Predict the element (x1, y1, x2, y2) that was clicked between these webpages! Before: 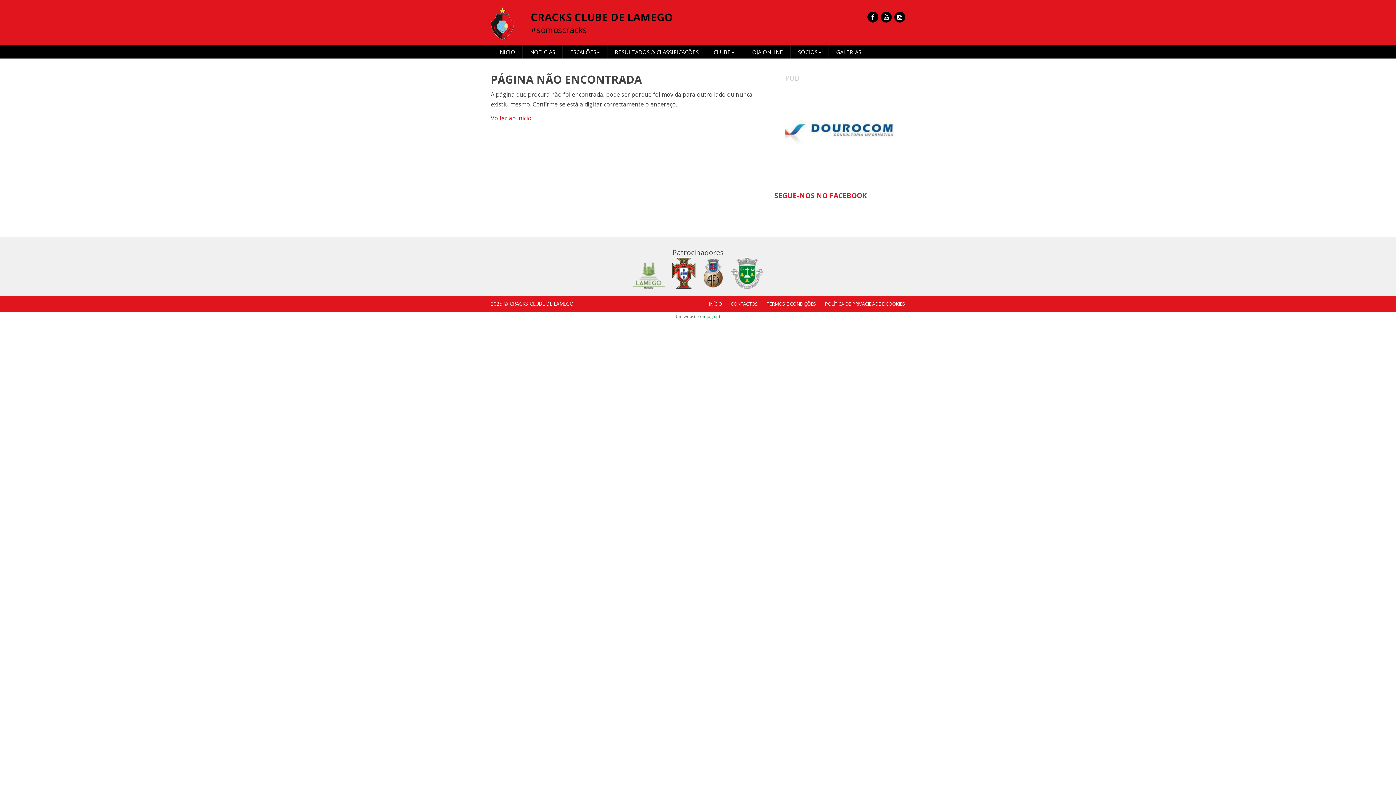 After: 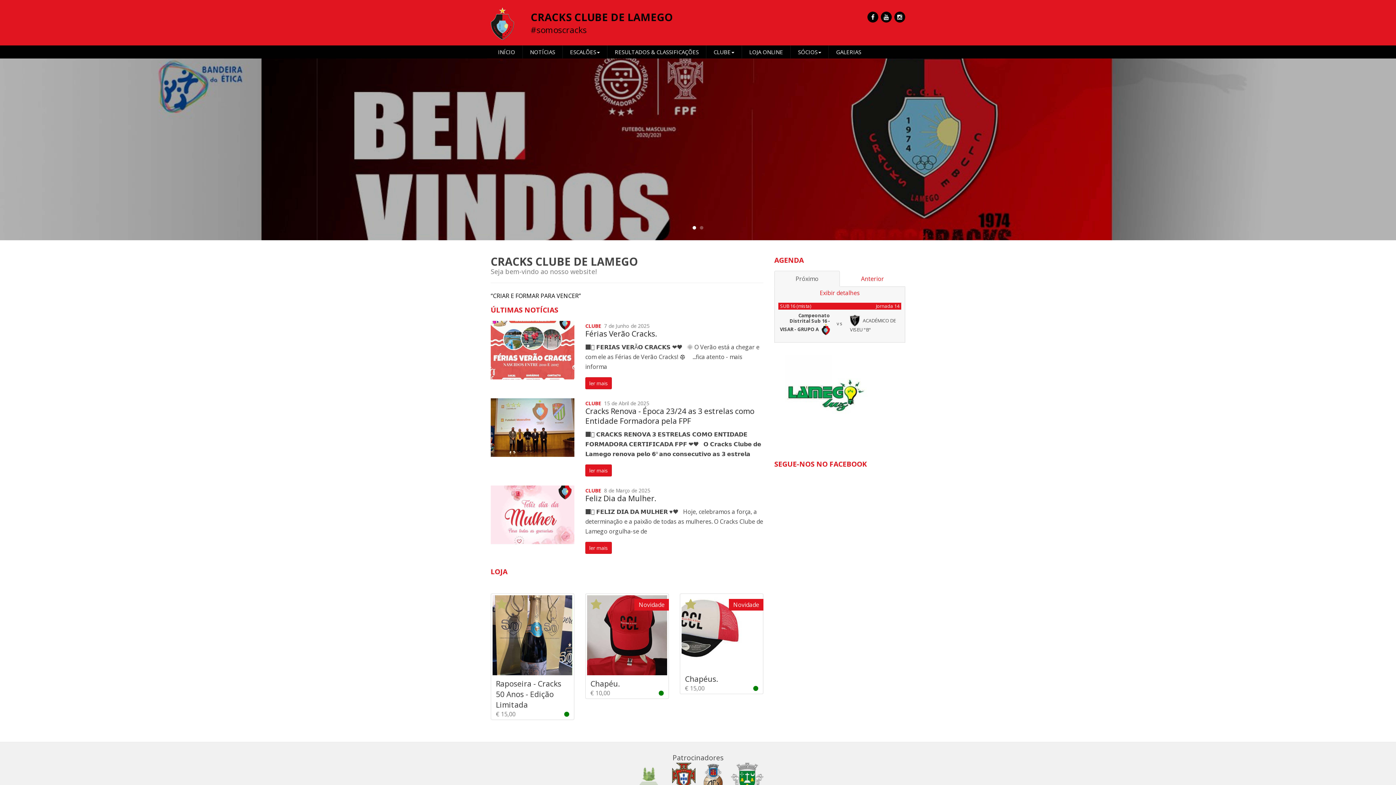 Action: bbox: (490, 7, 530, 40)